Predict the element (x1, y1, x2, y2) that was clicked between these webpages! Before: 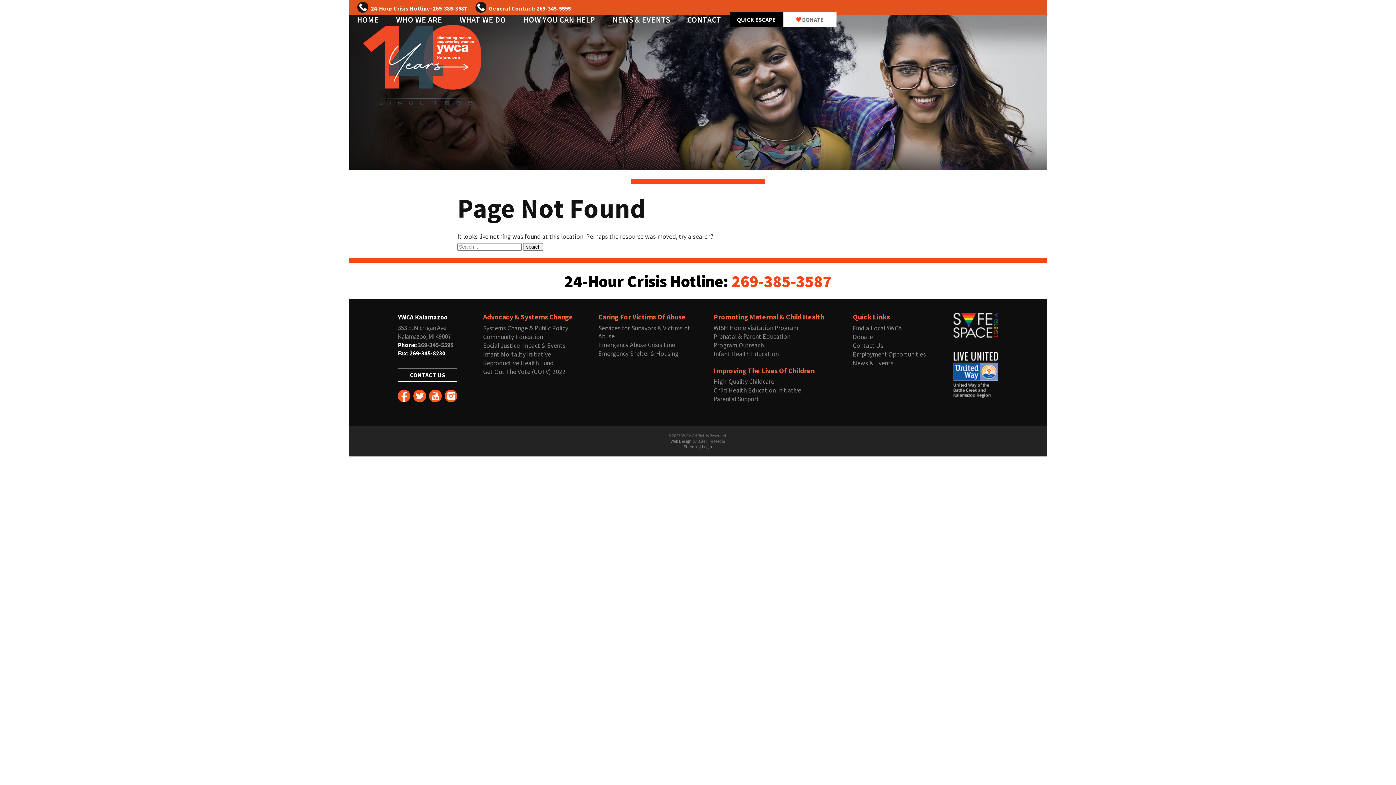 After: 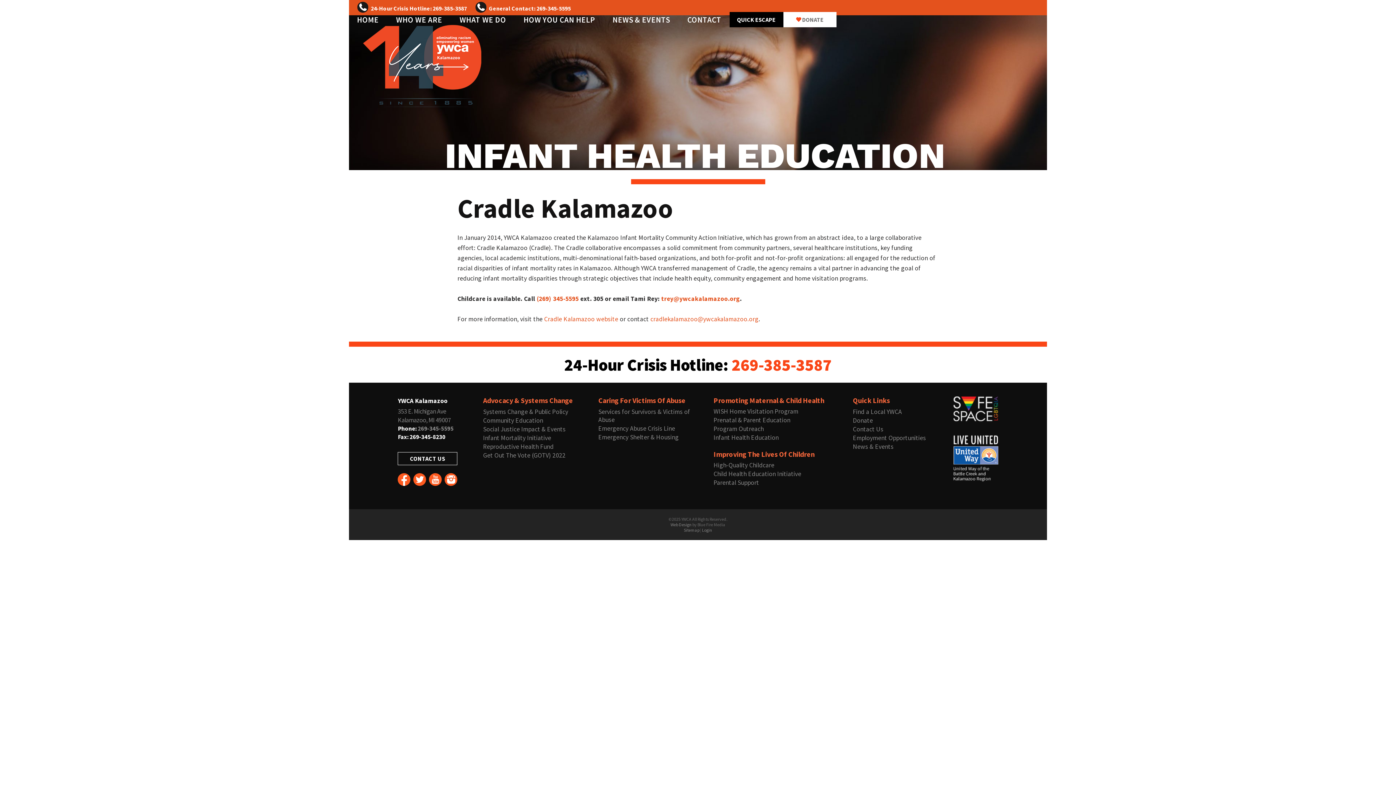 Action: label: Infant Health Education bbox: (713, 350, 778, 358)